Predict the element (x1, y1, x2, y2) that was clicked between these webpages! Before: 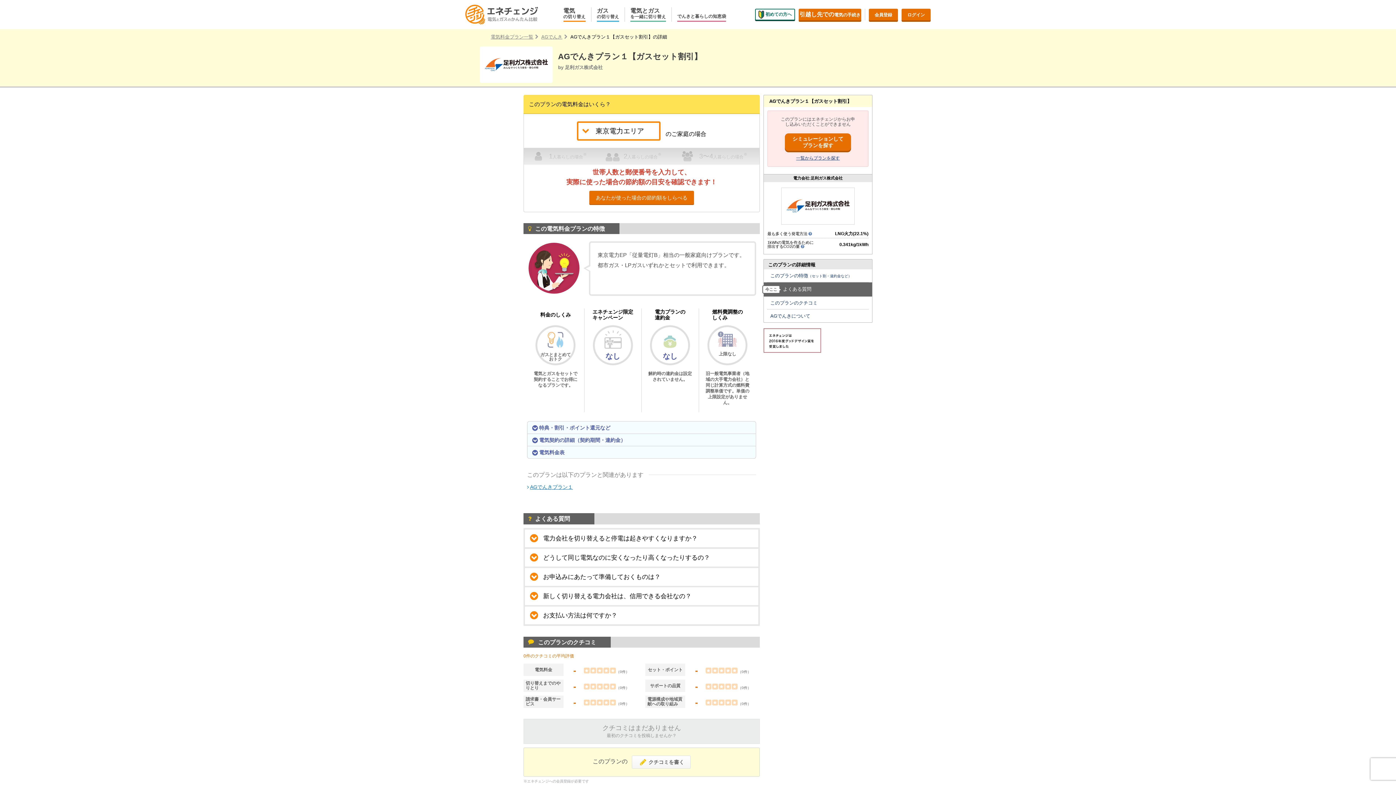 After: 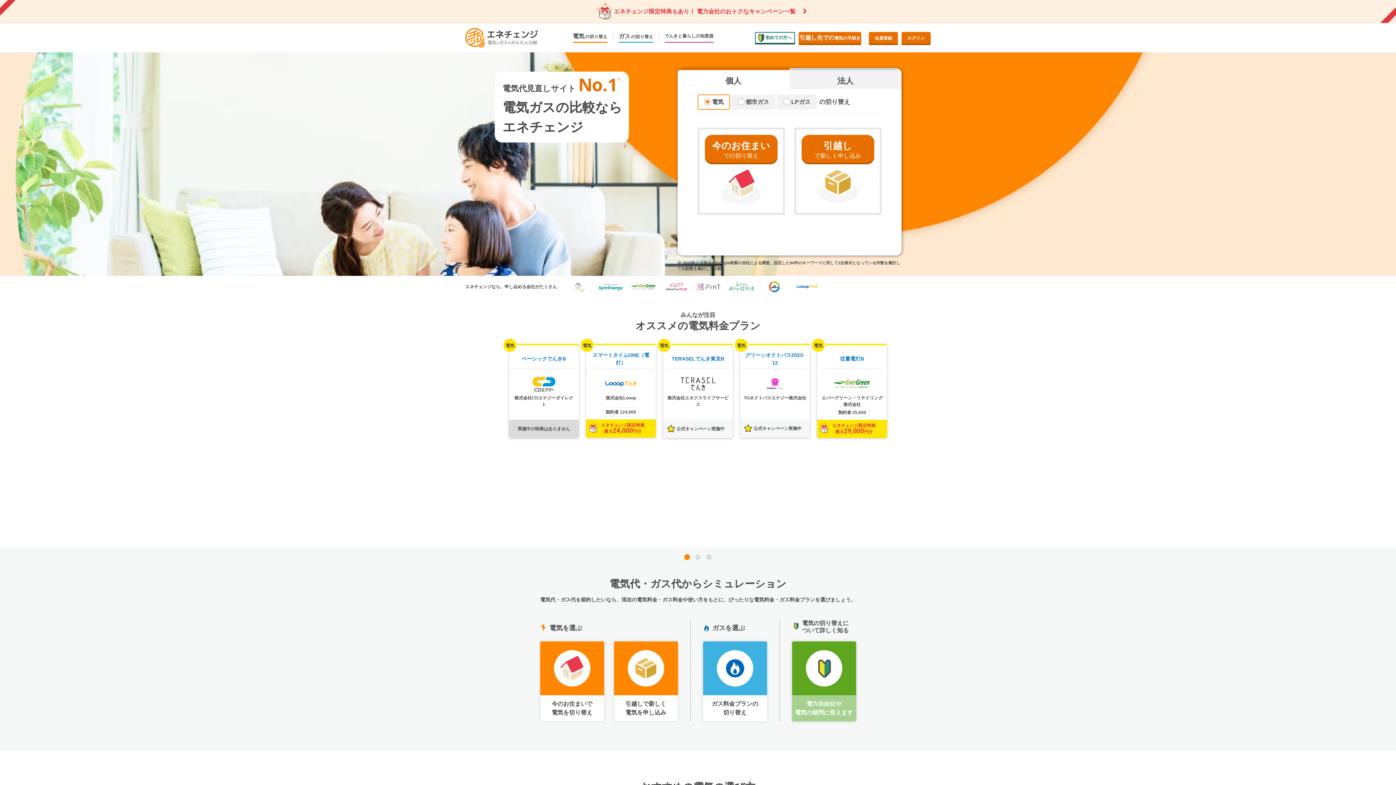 Action: label: 電気とガスのかんたん比較 エネチェンジ bbox: (465, 4, 538, 24)